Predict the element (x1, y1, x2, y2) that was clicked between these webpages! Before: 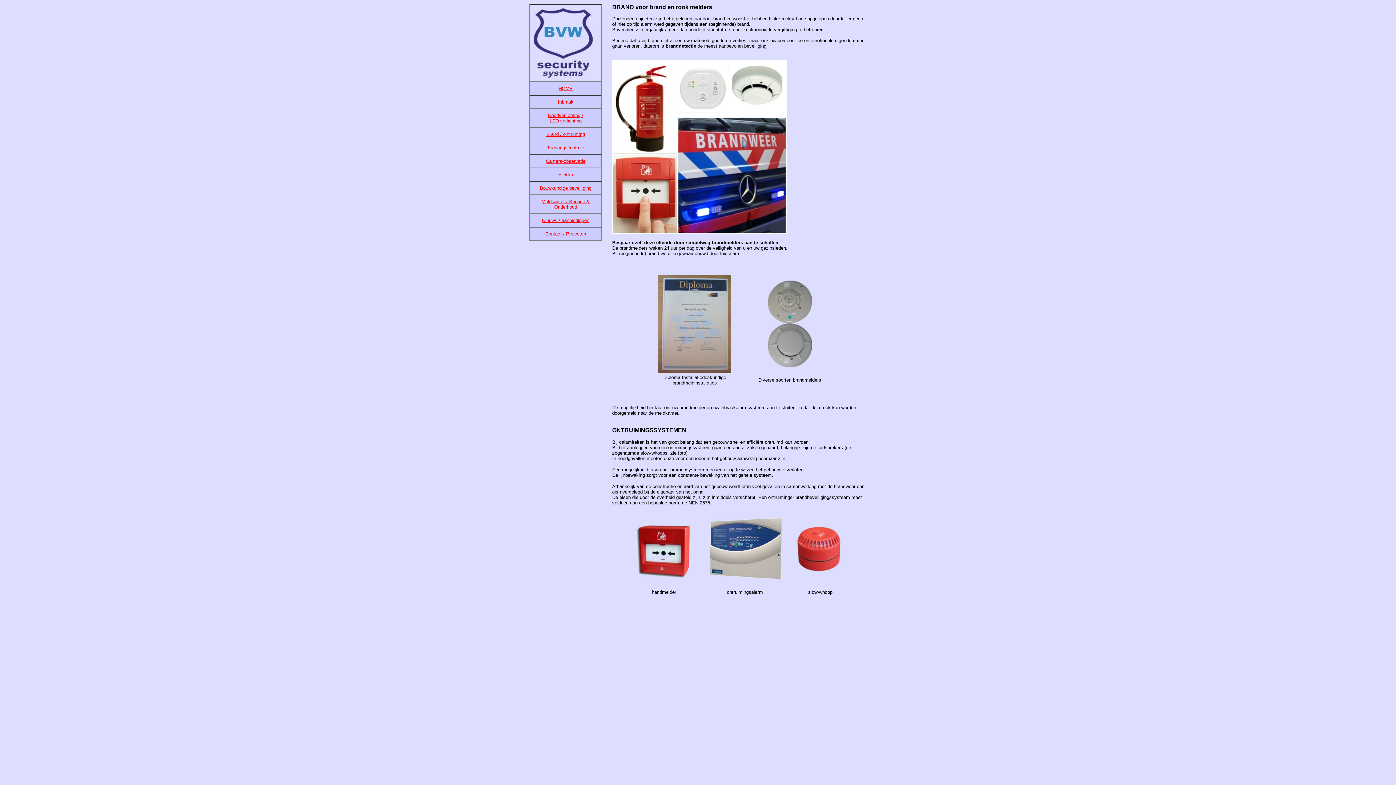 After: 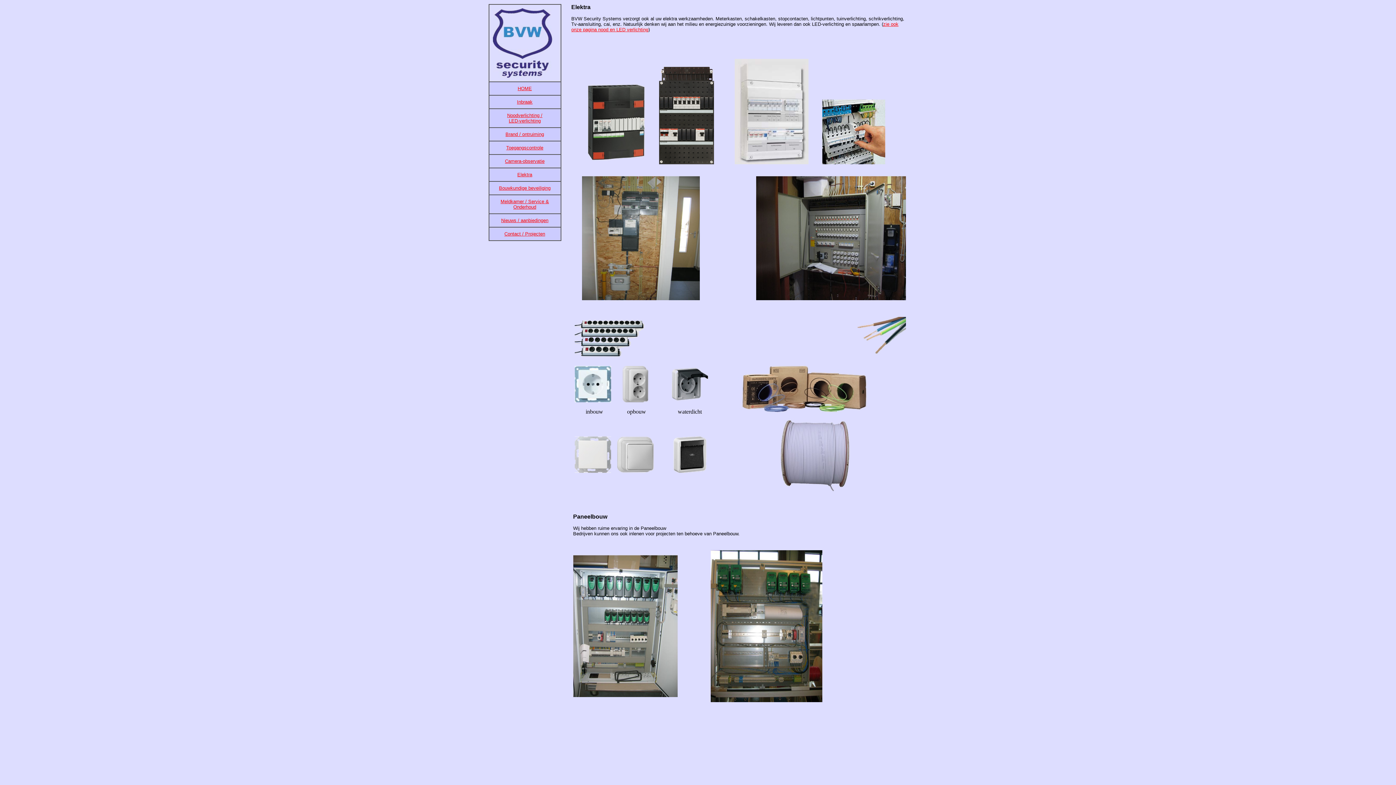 Action: bbox: (558, 172, 573, 177) label: Elektra